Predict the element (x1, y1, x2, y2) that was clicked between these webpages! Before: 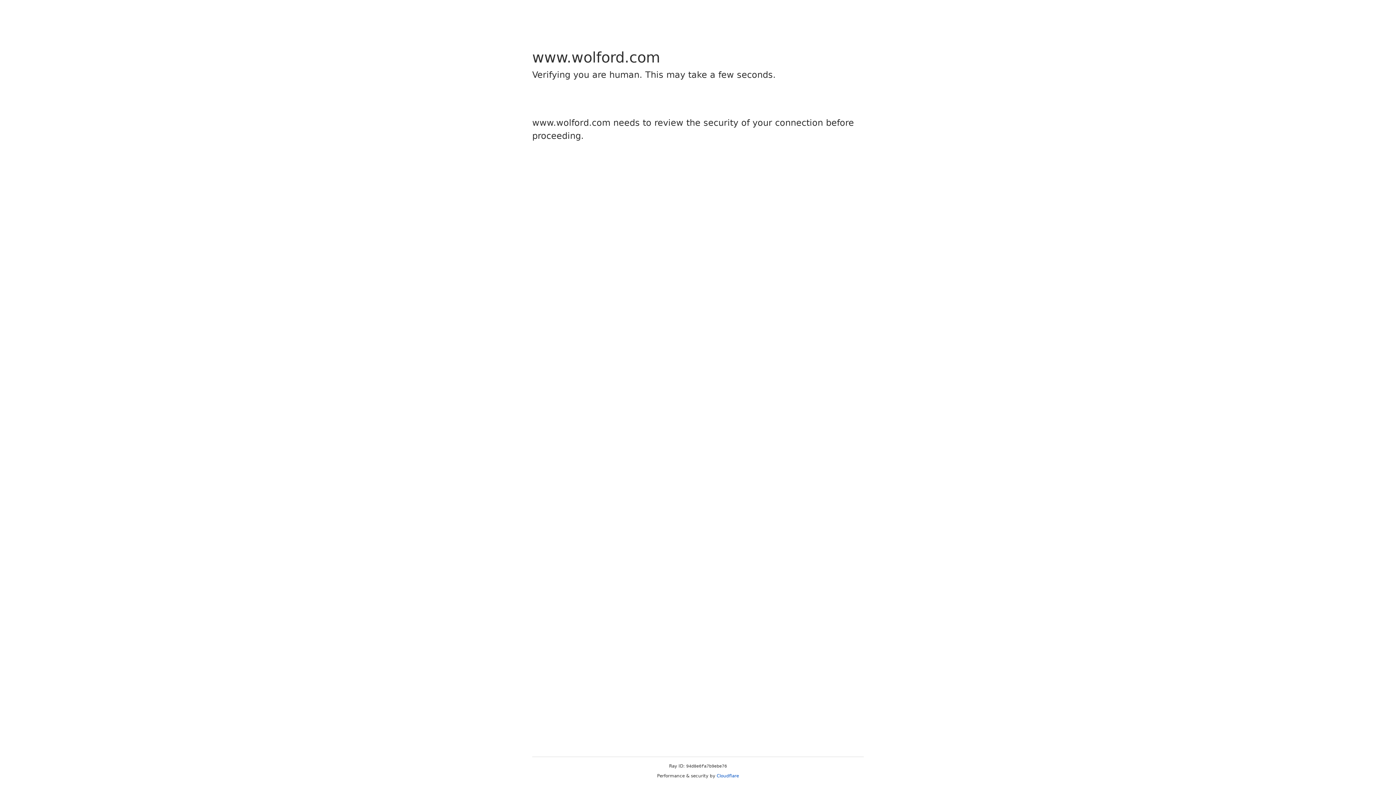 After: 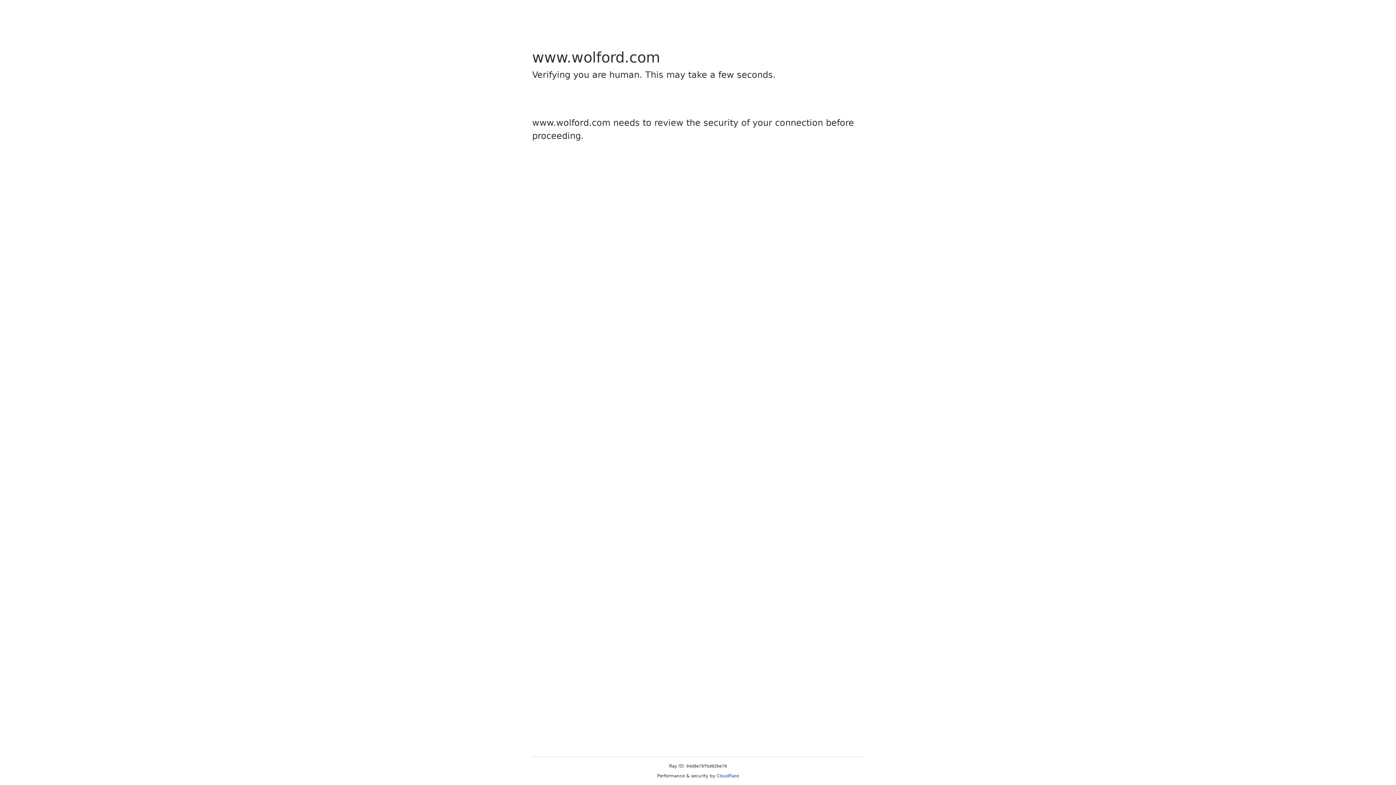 Action: bbox: (716, 773, 739, 778) label: Cloudflare